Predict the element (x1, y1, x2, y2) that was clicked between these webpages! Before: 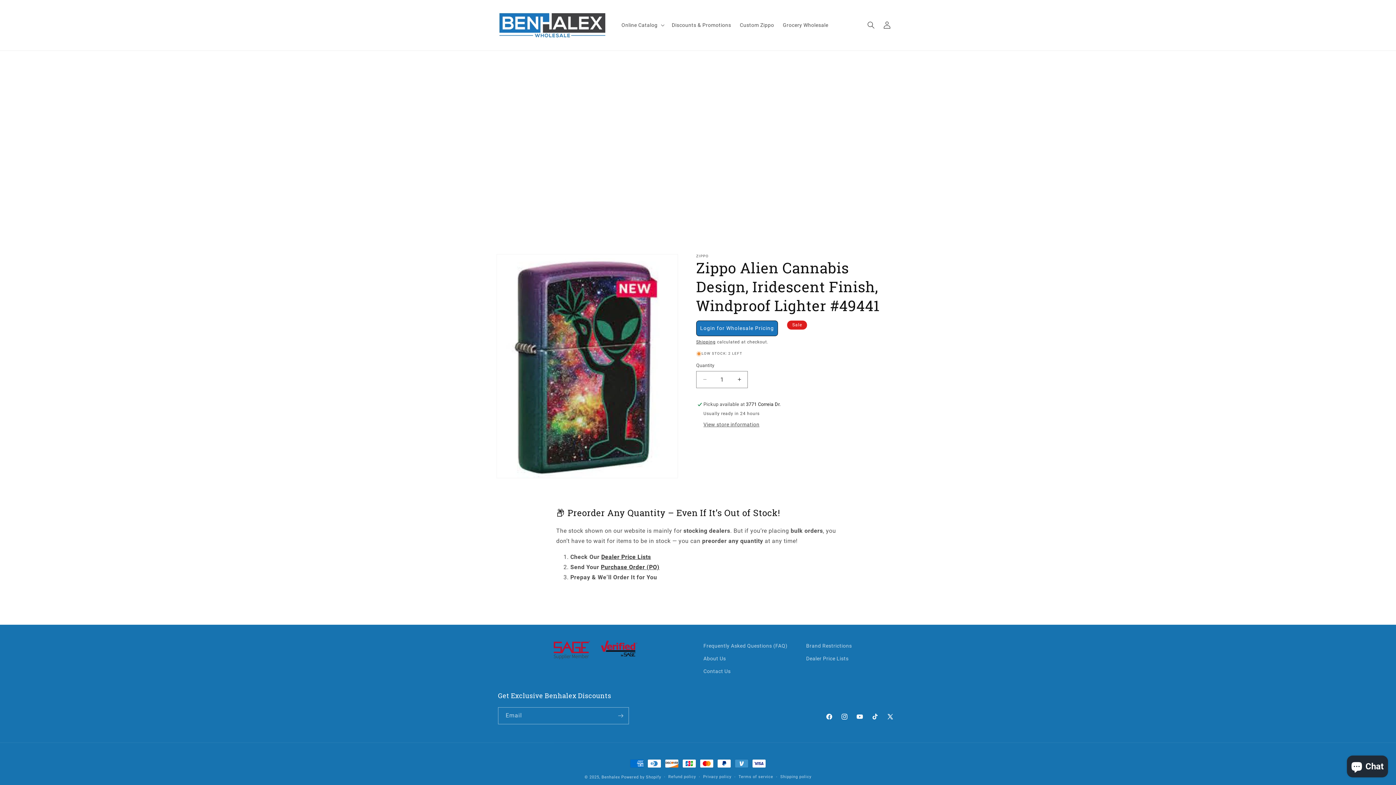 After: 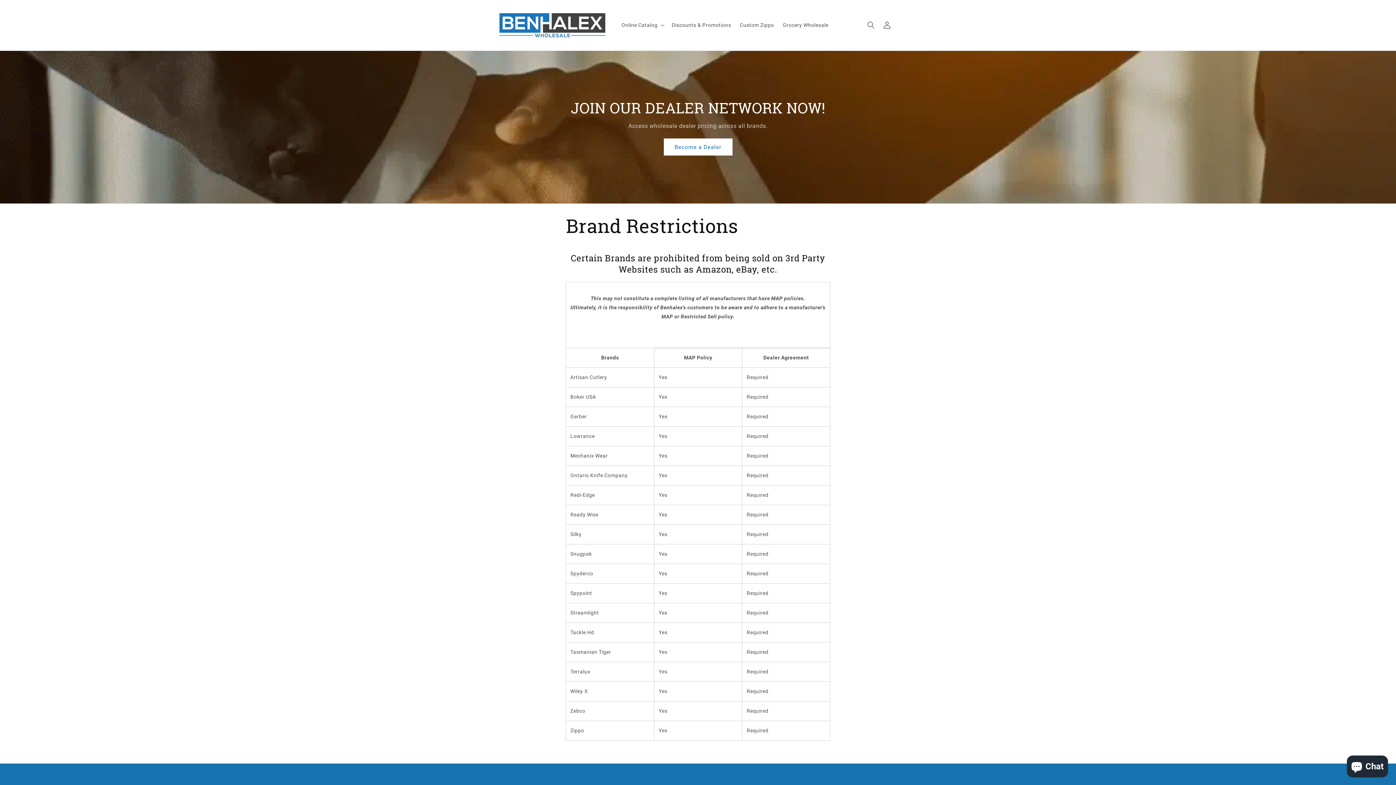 Action: bbox: (806, 641, 852, 652) label: Brand Restrictions